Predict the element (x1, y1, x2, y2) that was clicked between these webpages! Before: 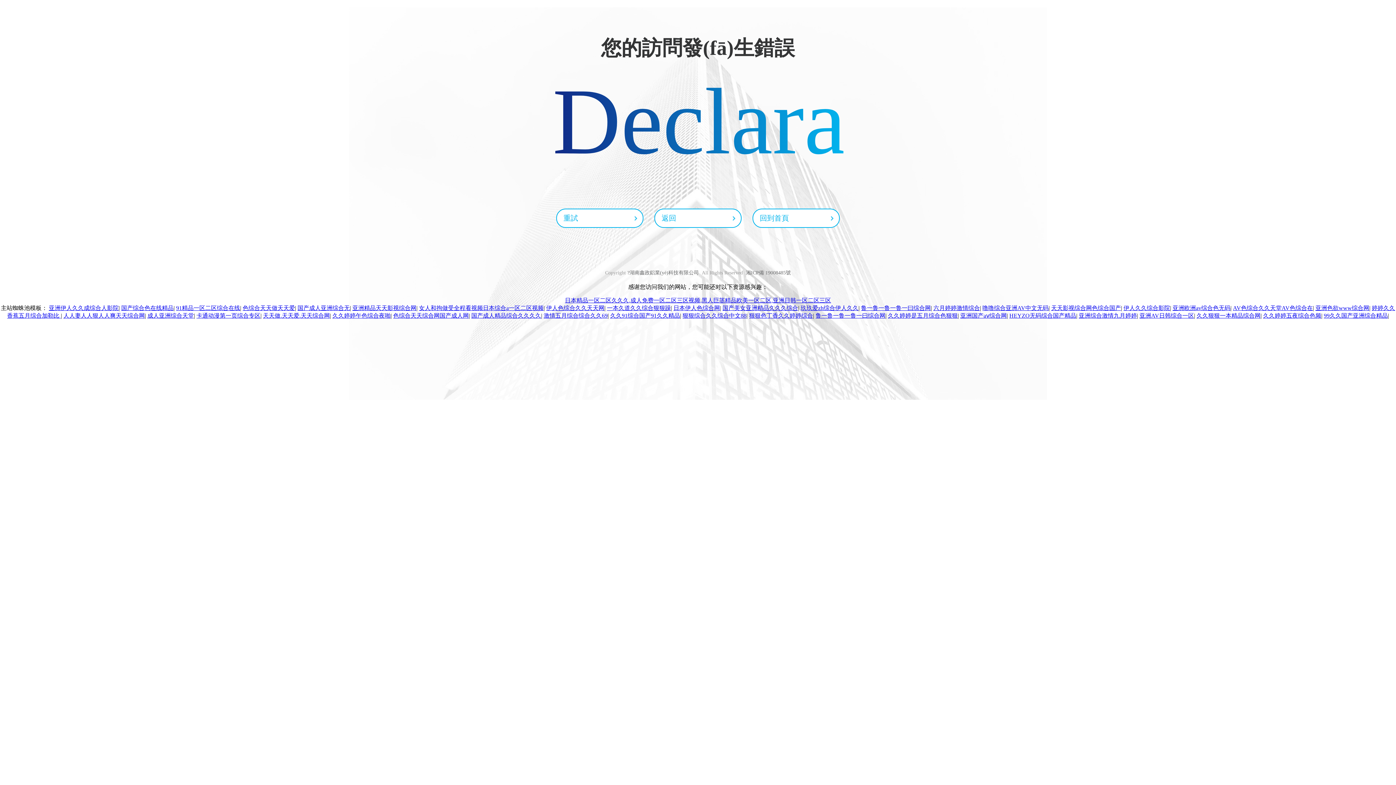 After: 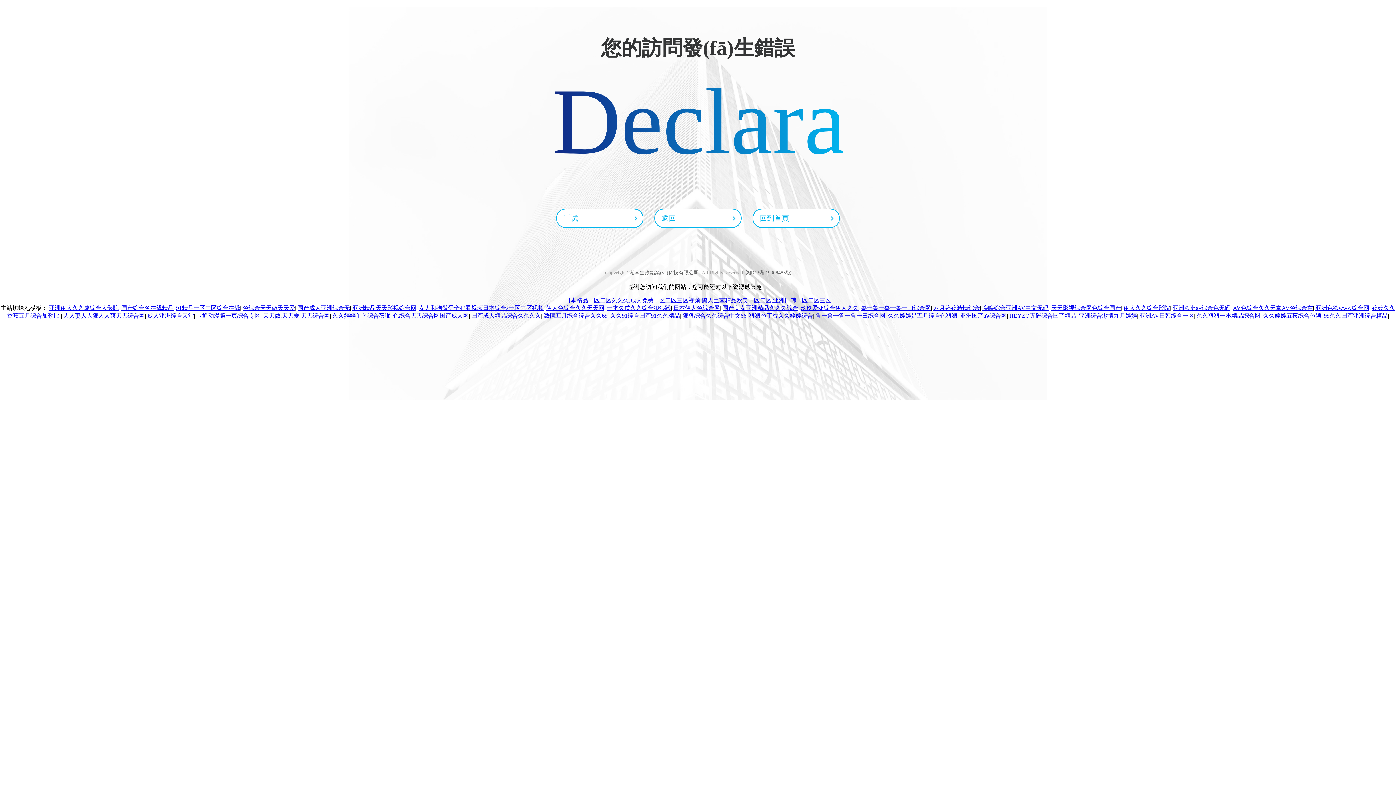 Action: bbox: (263, 312, 330, 318) label: 天天做.天天爱.天天综合网